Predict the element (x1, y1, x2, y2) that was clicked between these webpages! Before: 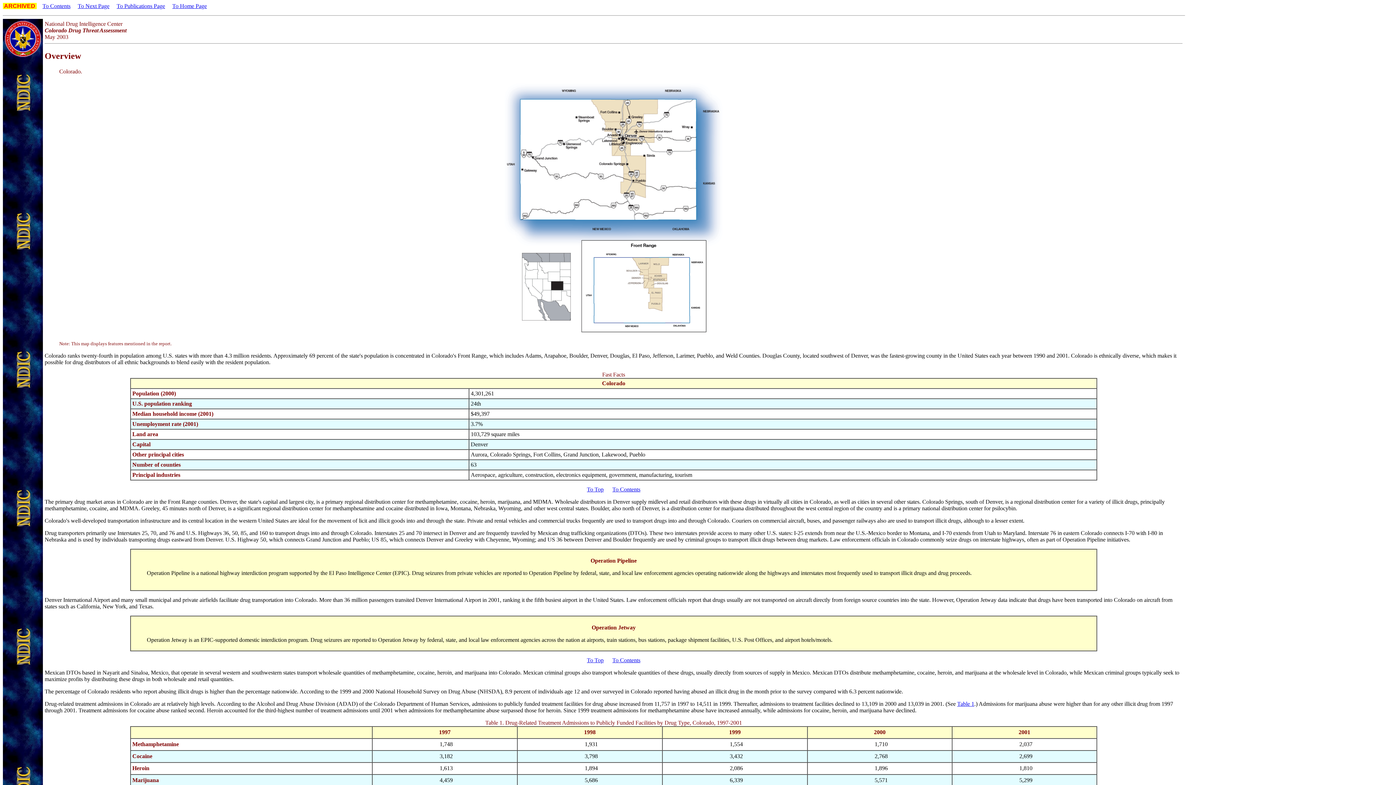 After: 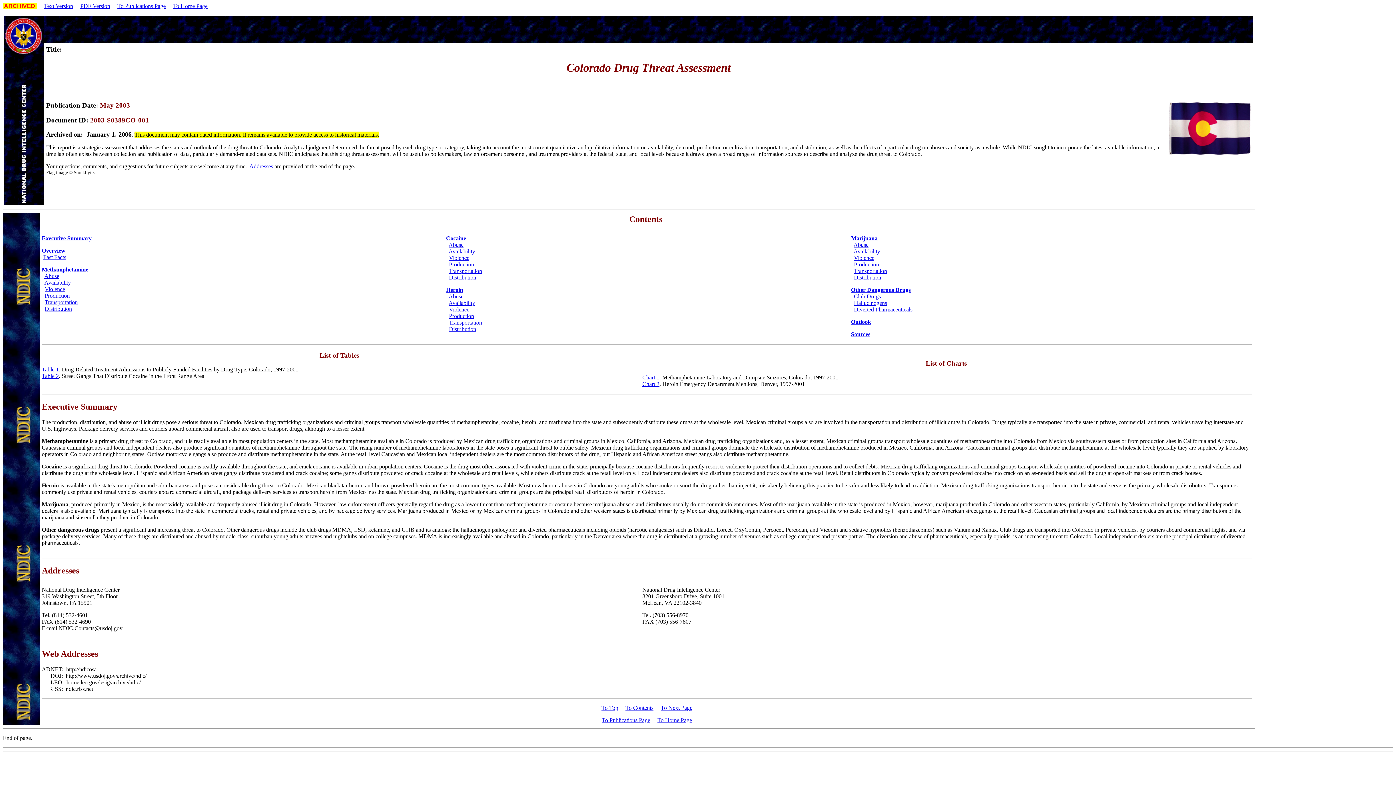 Action: label: To Contents bbox: (42, 2, 70, 9)